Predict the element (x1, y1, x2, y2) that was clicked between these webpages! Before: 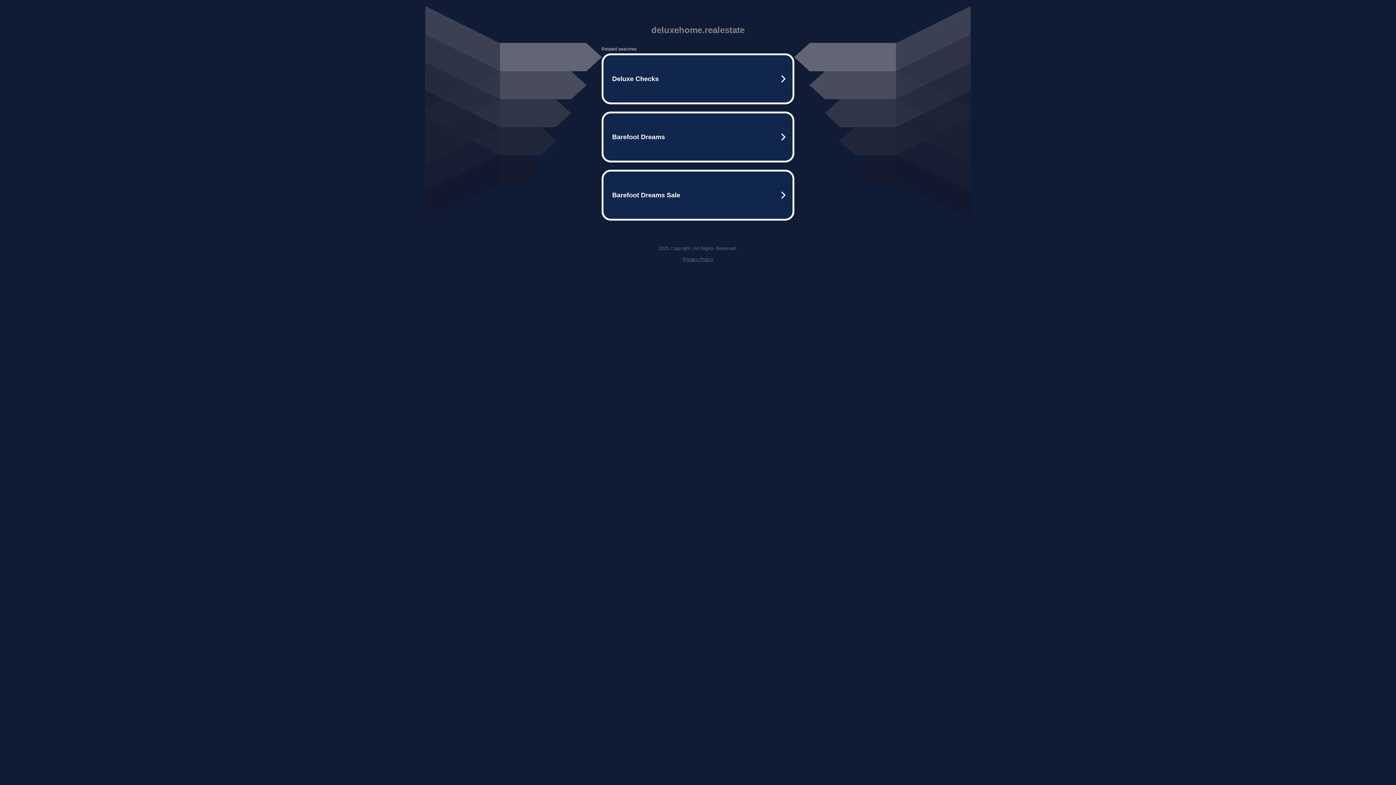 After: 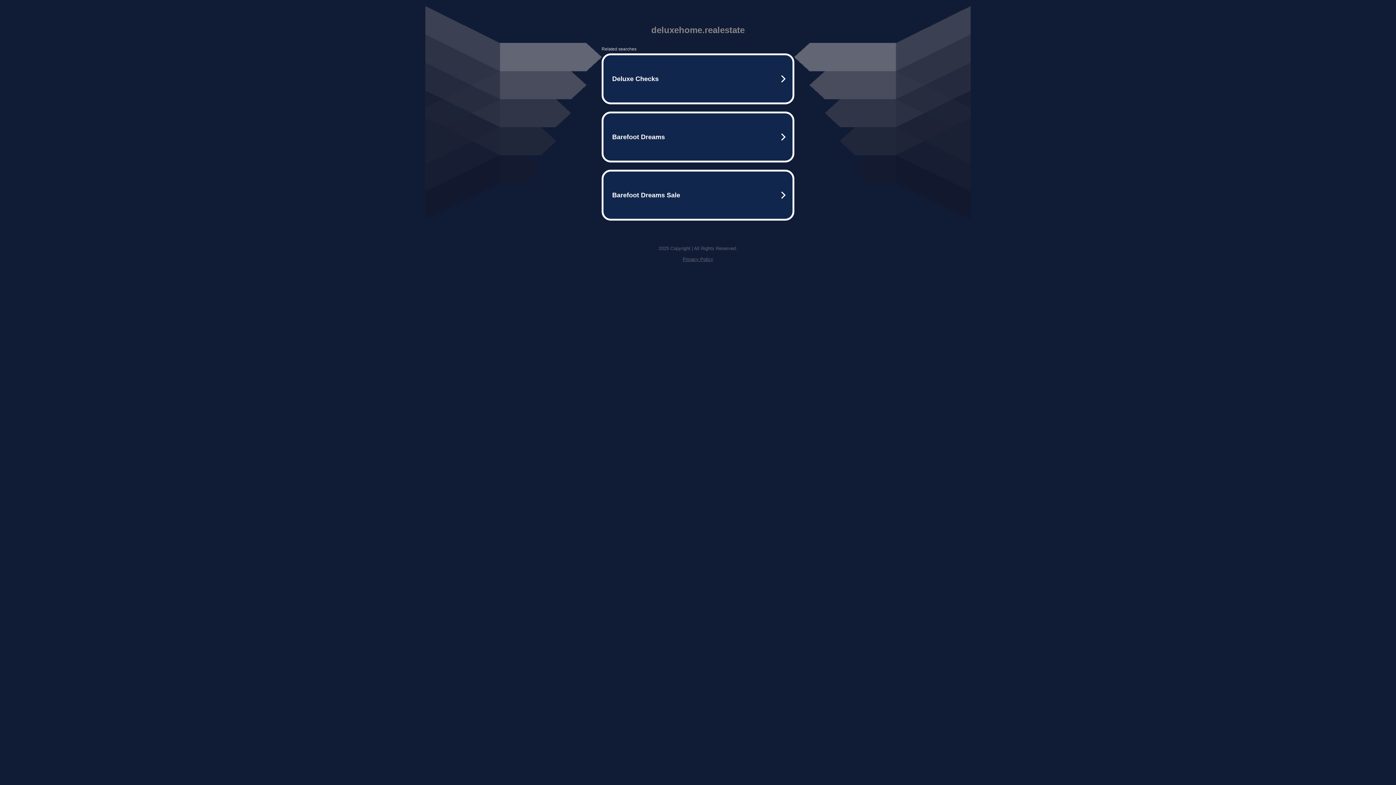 Action: label: Privacy Policy bbox: (682, 256, 713, 262)